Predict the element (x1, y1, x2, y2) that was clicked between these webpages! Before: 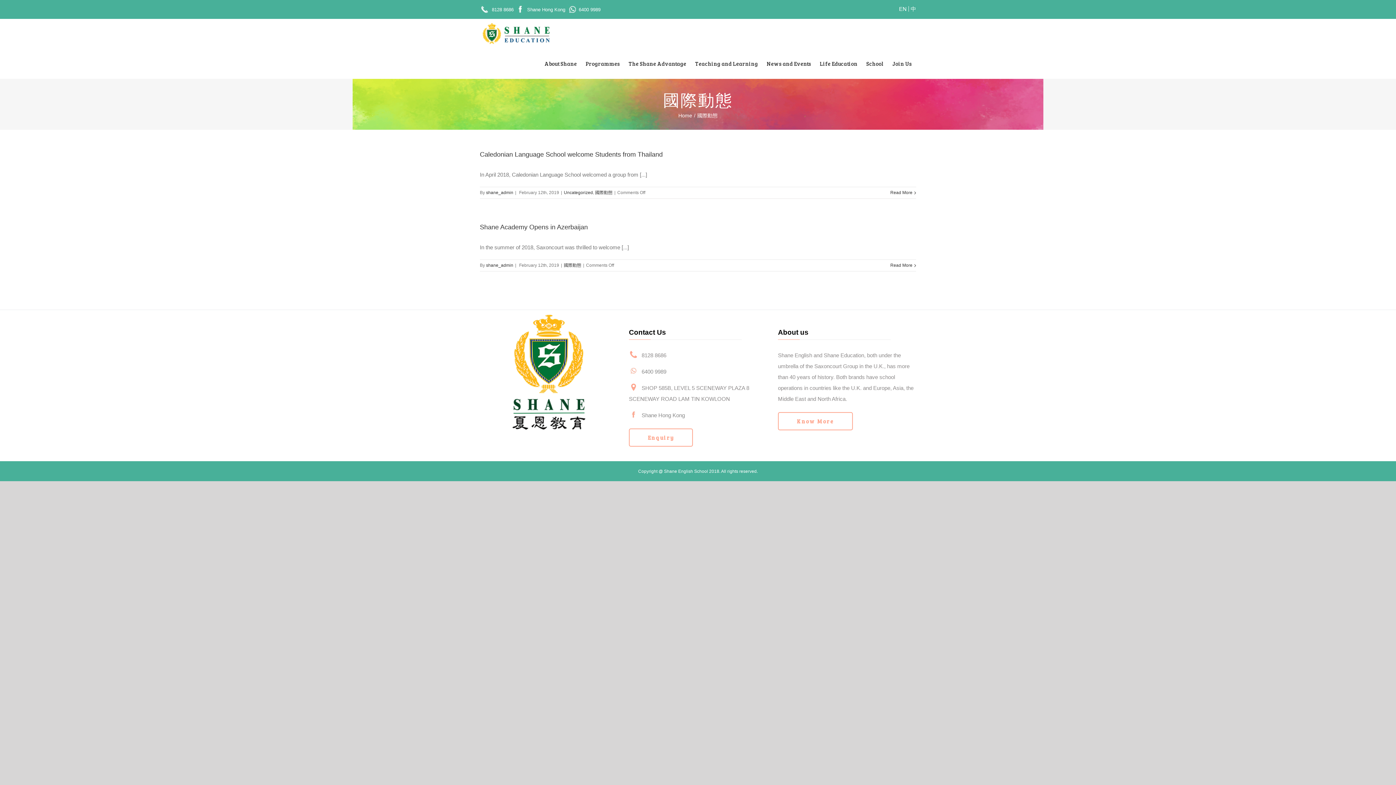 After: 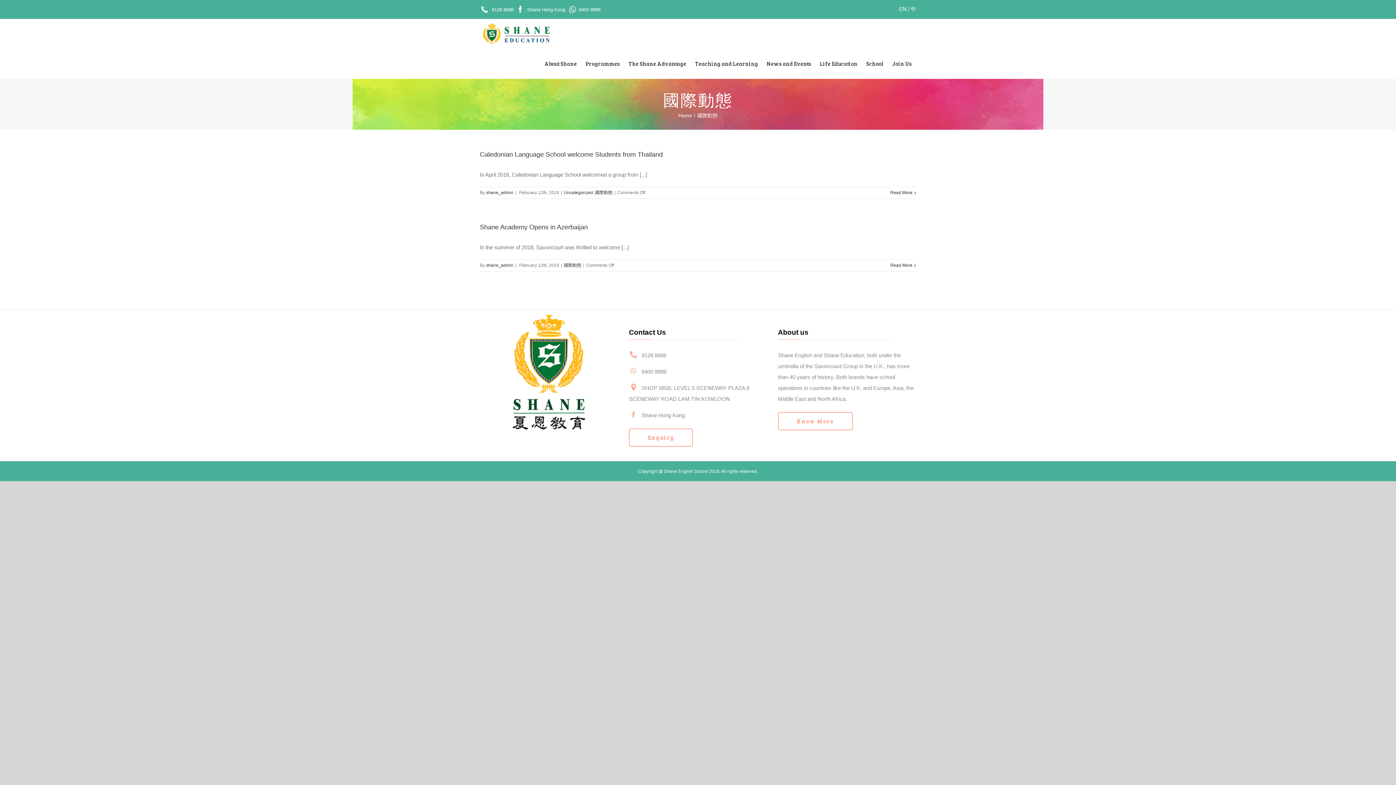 Action: bbox: (629, 368, 666, 374) label: 6400 9989